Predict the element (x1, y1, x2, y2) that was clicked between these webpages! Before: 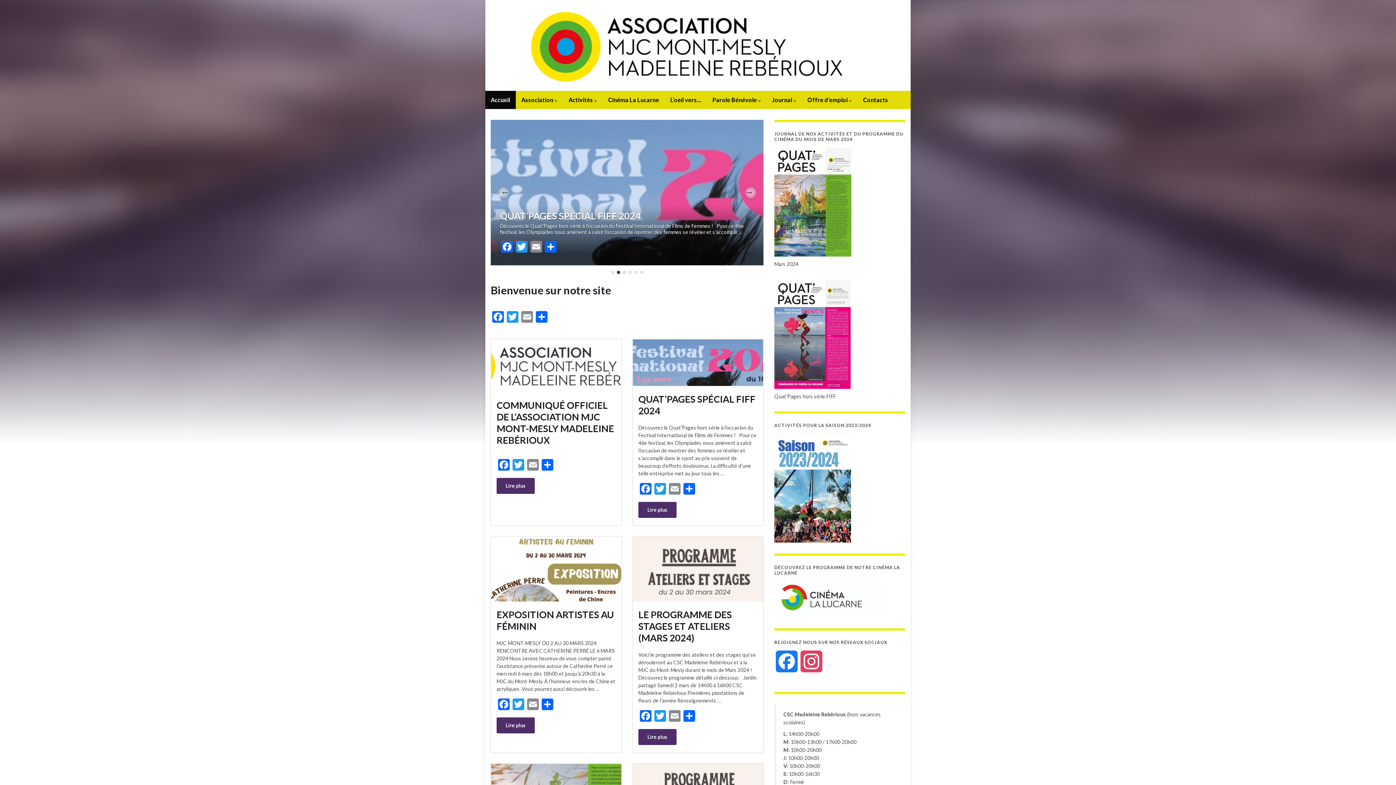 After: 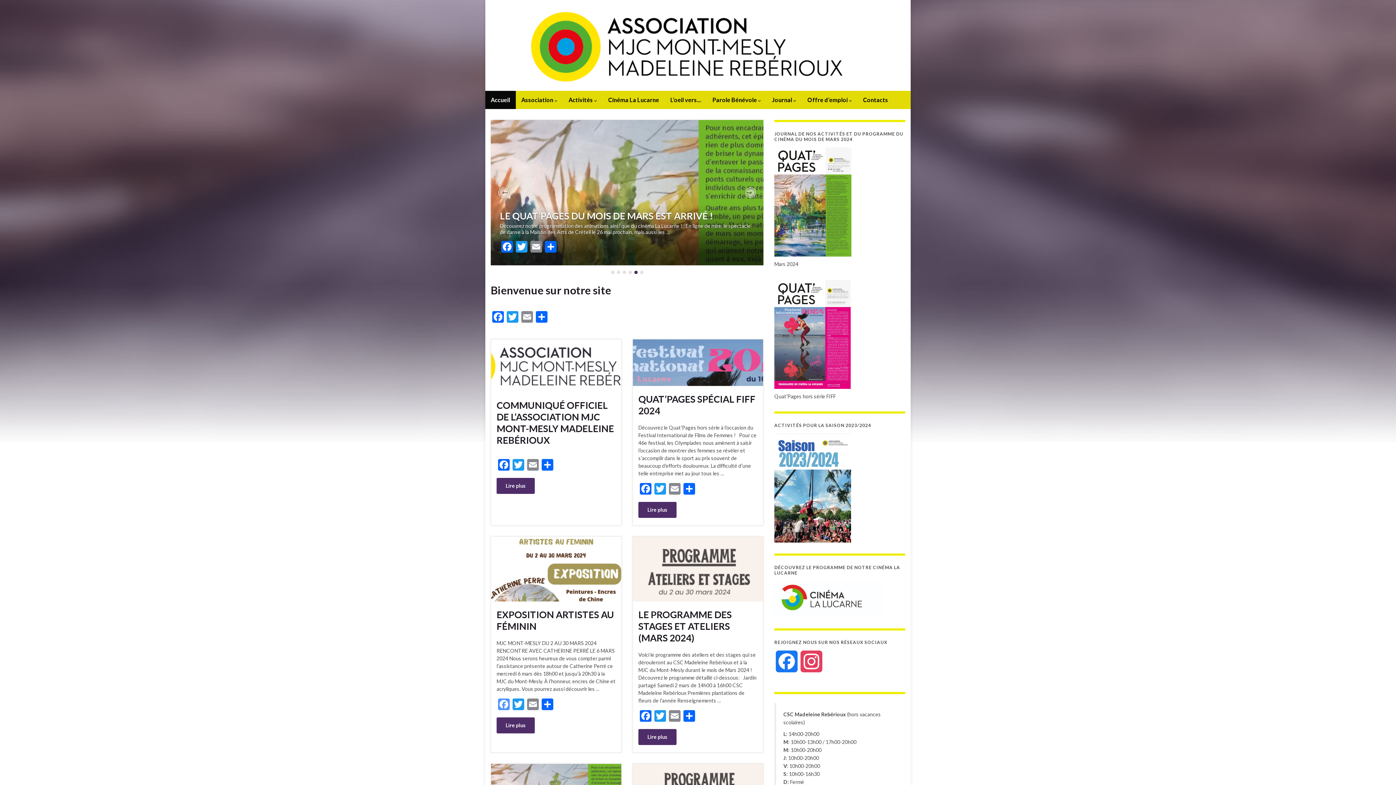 Action: bbox: (496, 699, 511, 712) label: Facebook